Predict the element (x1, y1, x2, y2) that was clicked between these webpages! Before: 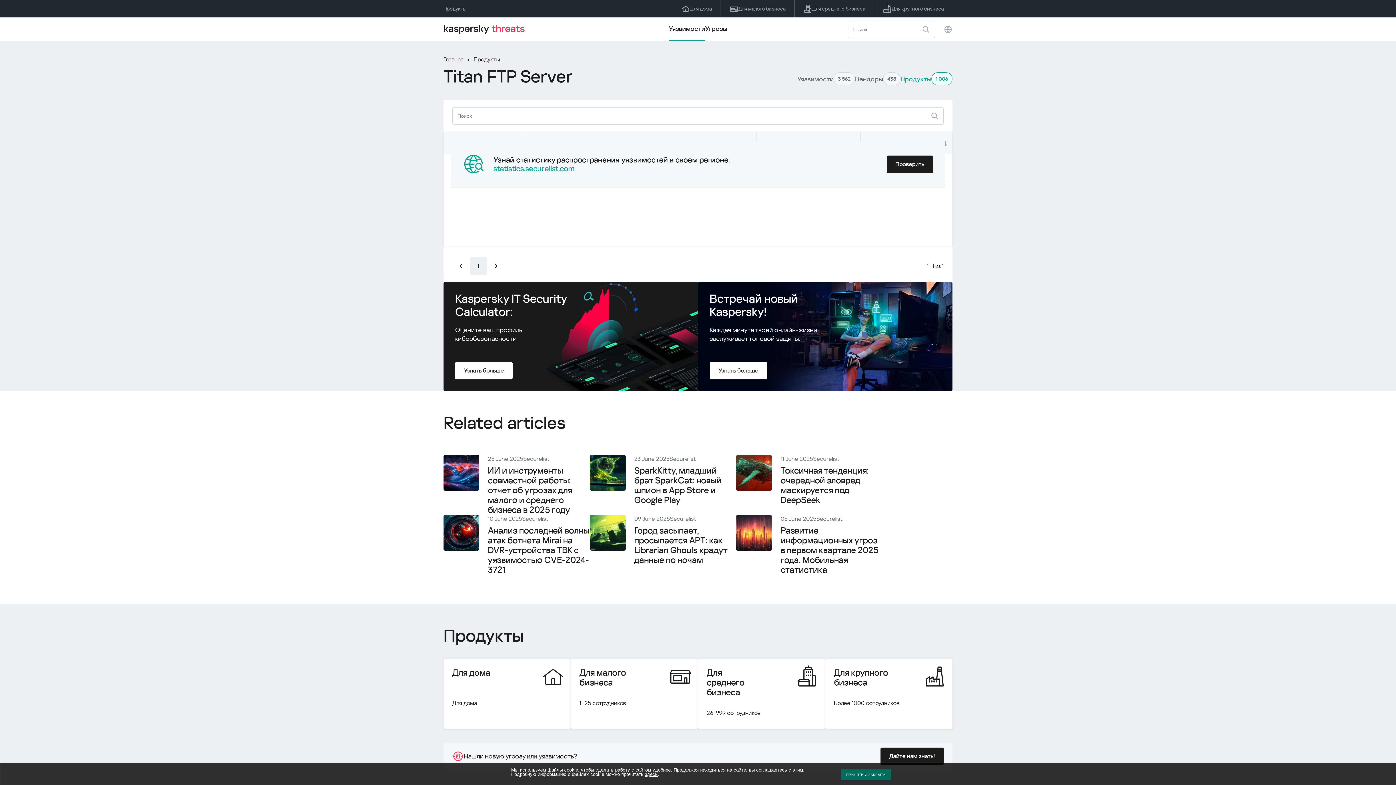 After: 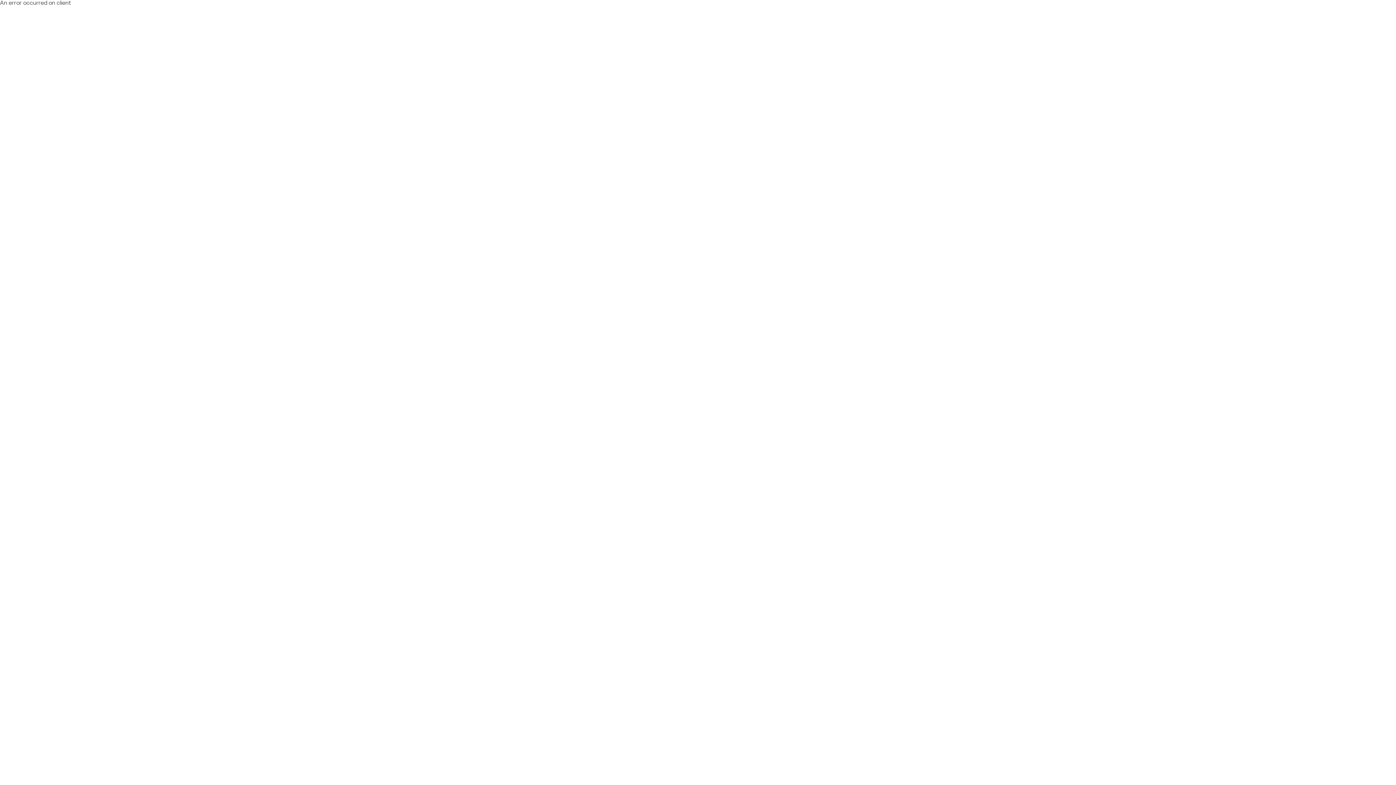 Action: label: Для дома bbox: (672, 0, 721, 17)